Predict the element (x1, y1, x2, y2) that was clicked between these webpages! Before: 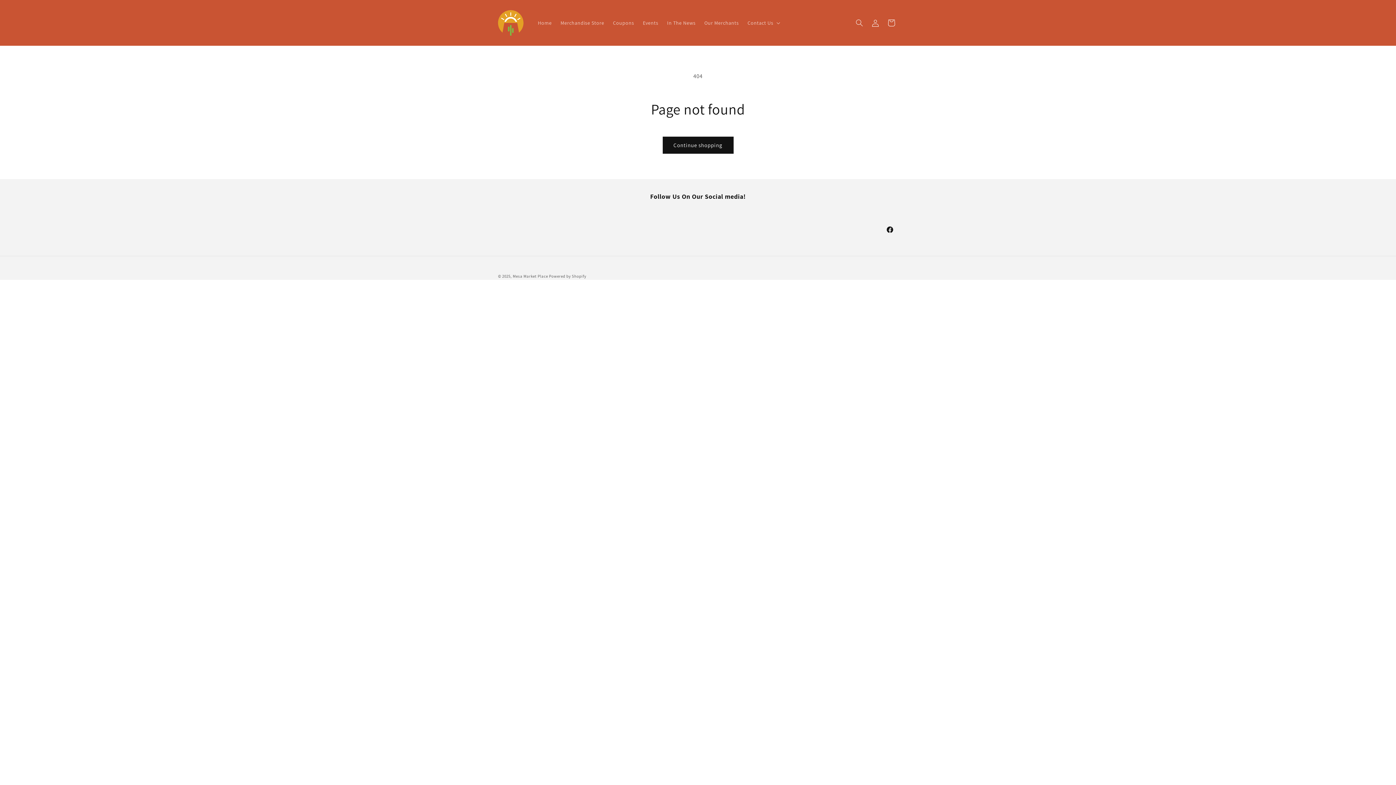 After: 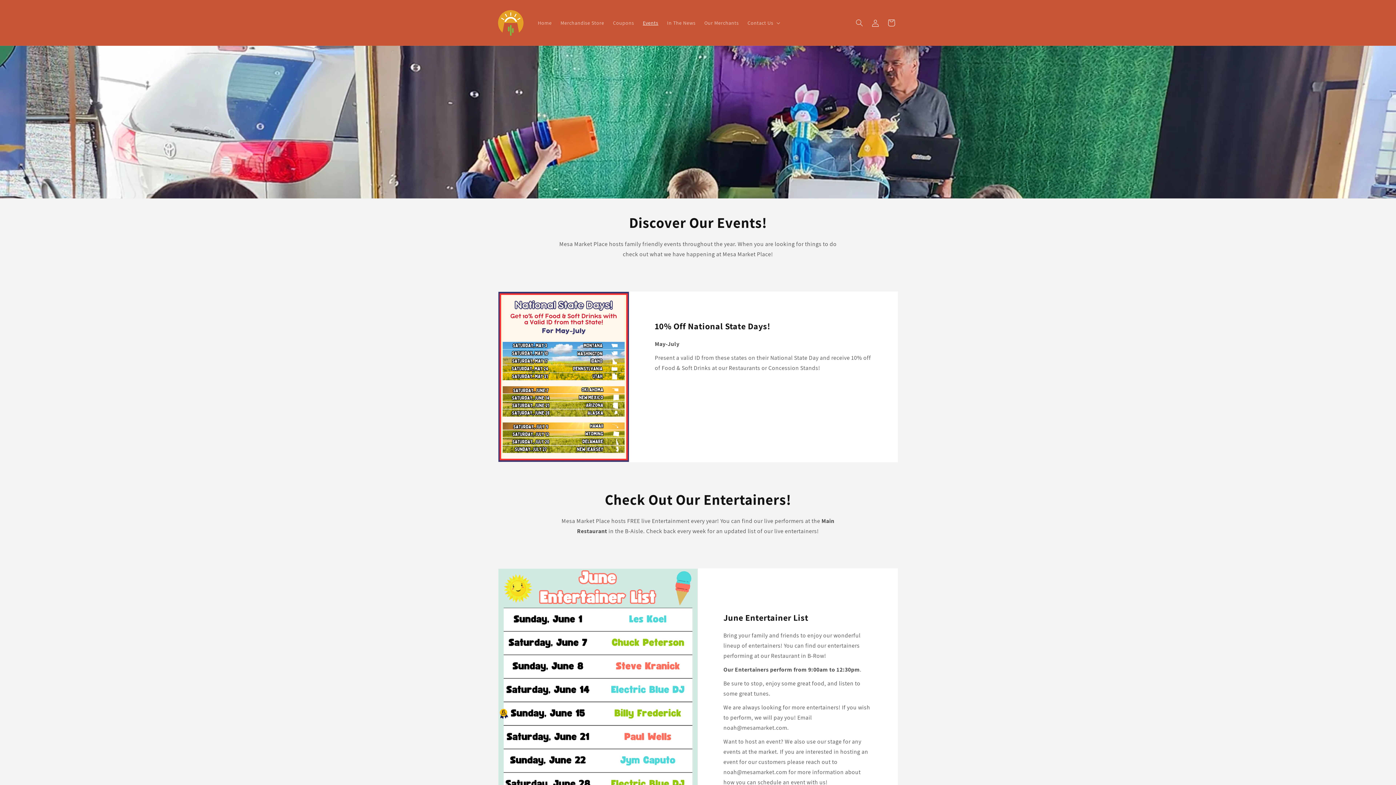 Action: bbox: (638, 15, 662, 30) label: Events